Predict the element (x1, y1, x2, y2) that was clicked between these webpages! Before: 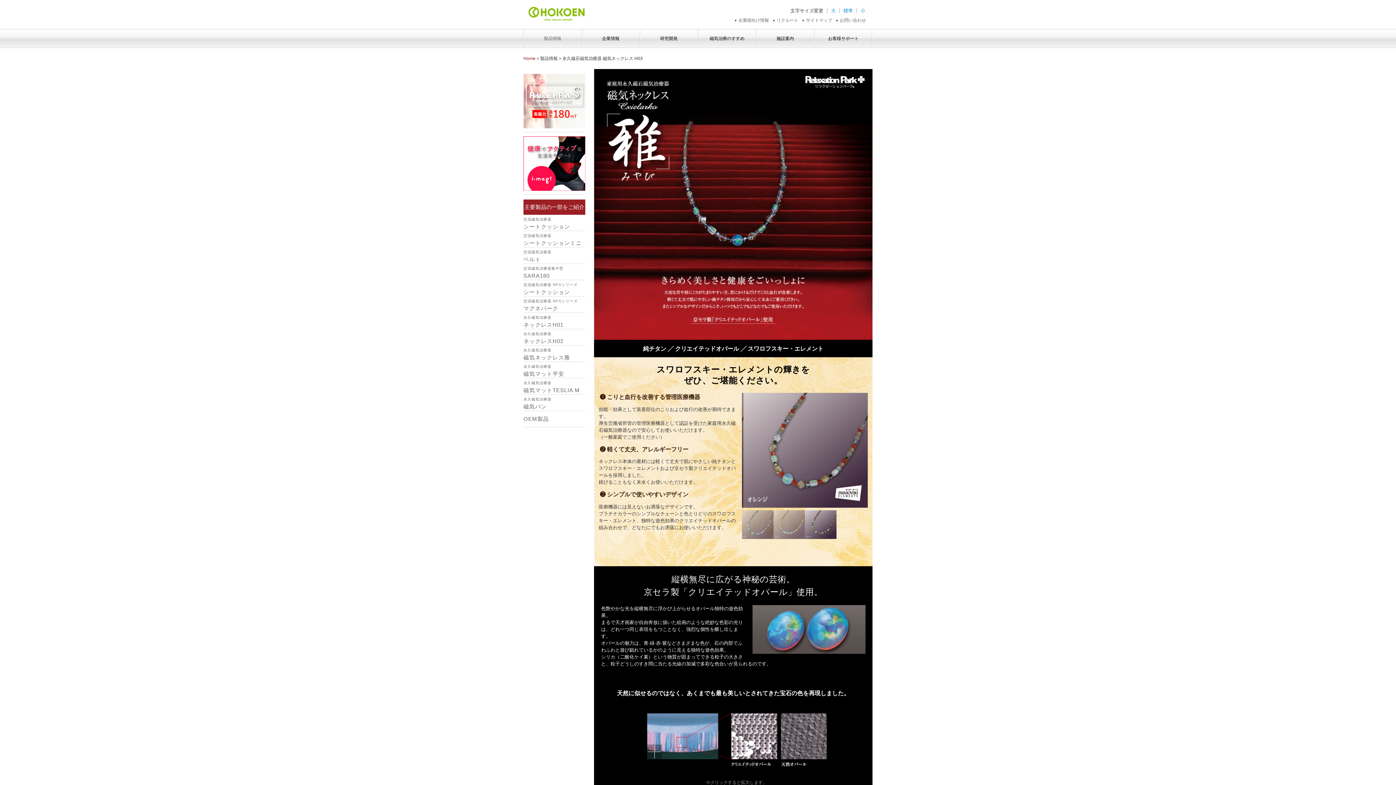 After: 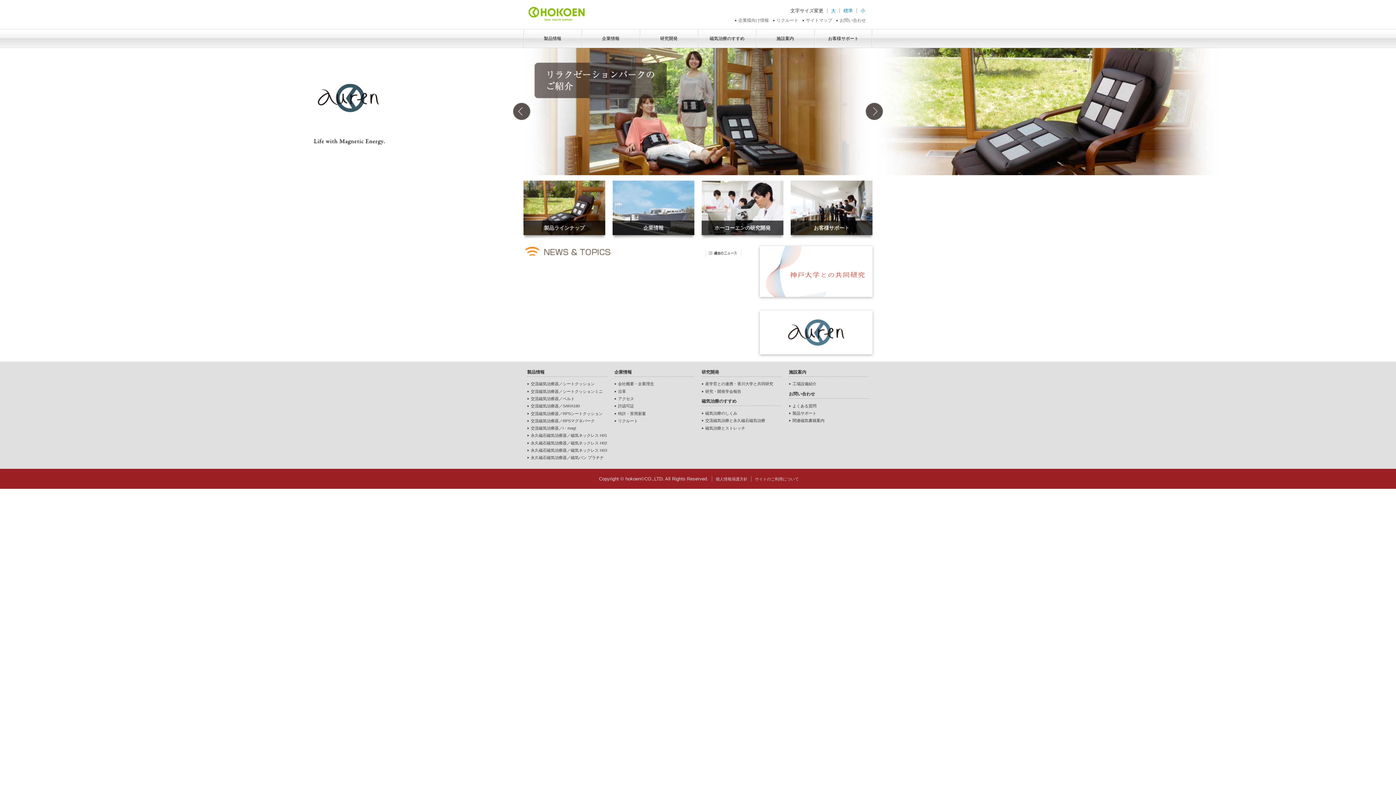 Action: bbox: (523, 56, 535, 61) label: Home